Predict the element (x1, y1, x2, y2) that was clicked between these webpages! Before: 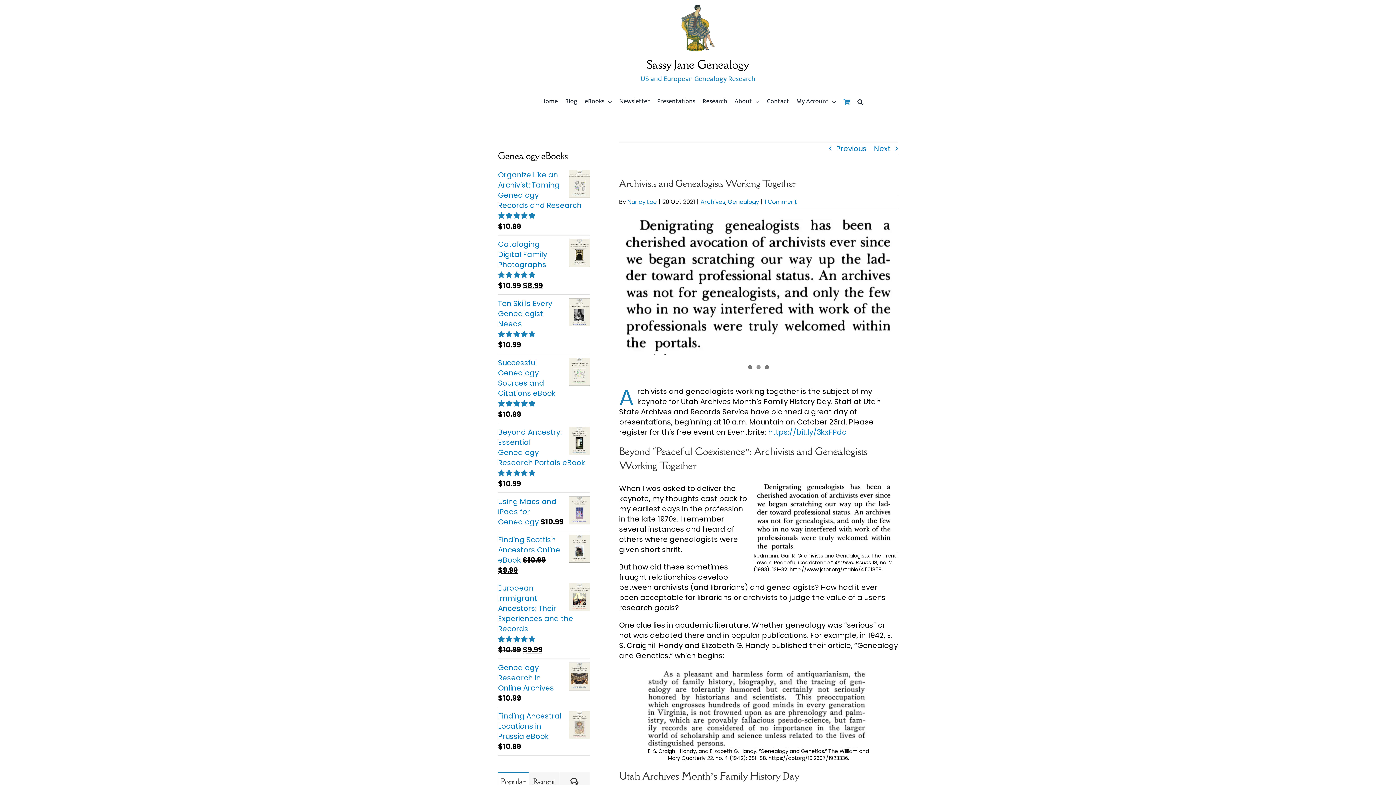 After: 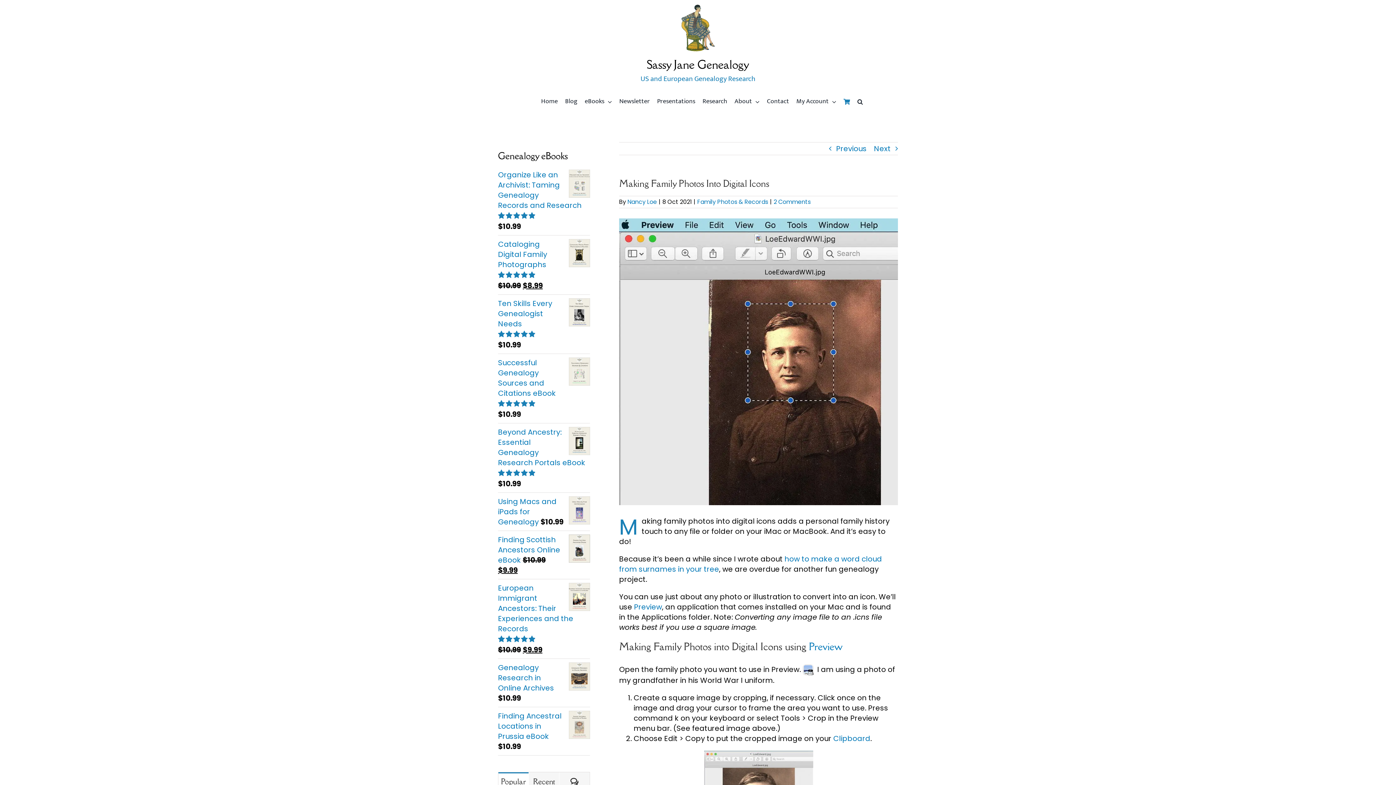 Action: label: Previous bbox: (836, 142, 866, 154)